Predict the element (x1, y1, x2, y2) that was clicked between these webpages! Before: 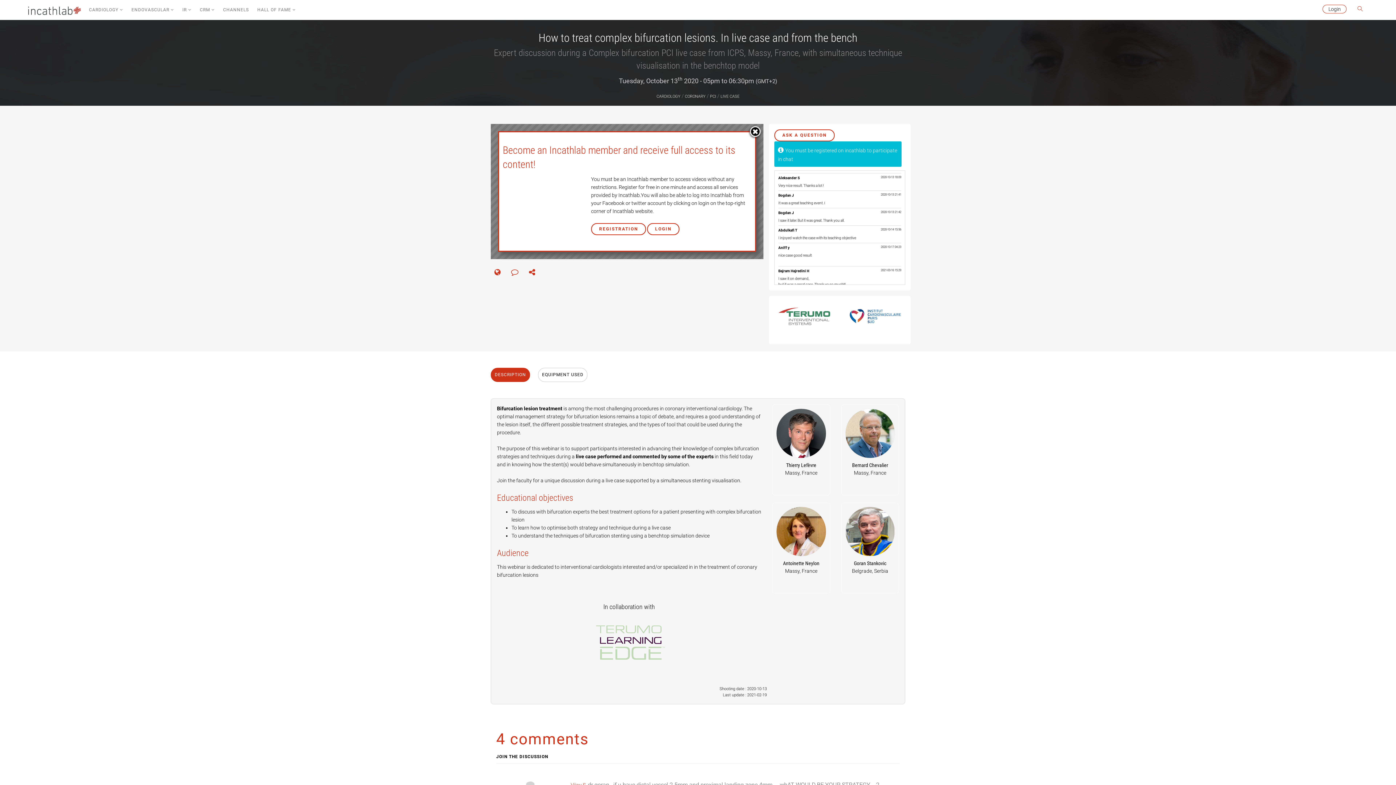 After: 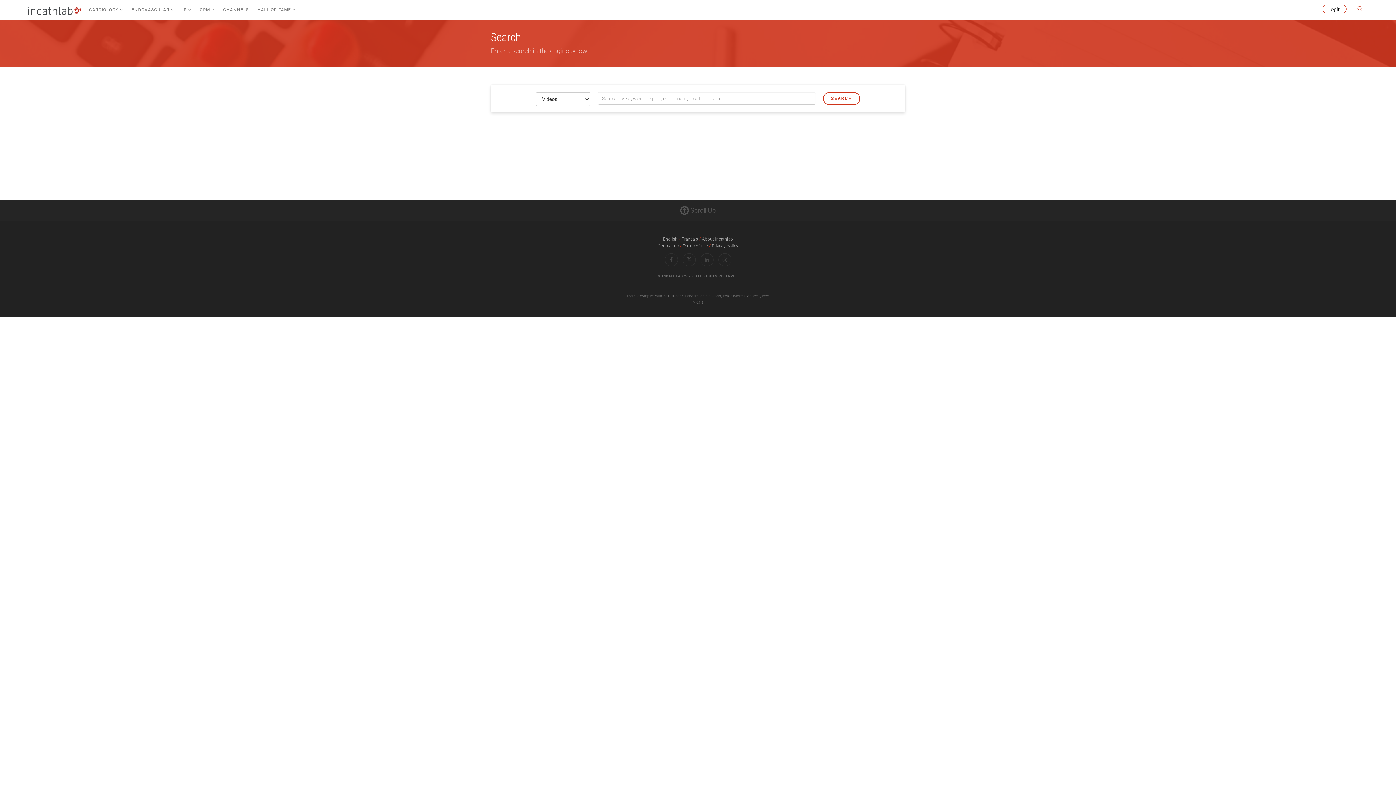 Action: bbox: (1352, 0, 1368, 18)